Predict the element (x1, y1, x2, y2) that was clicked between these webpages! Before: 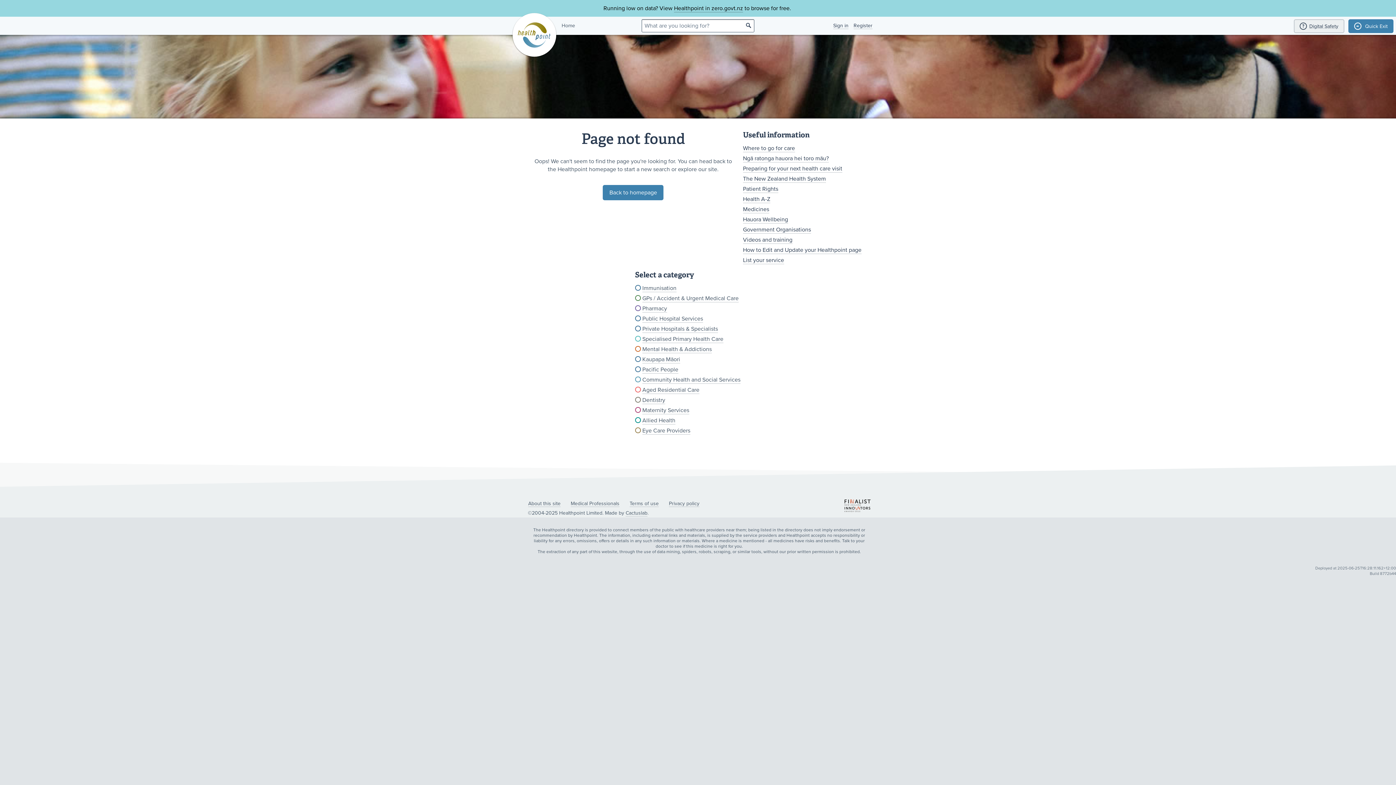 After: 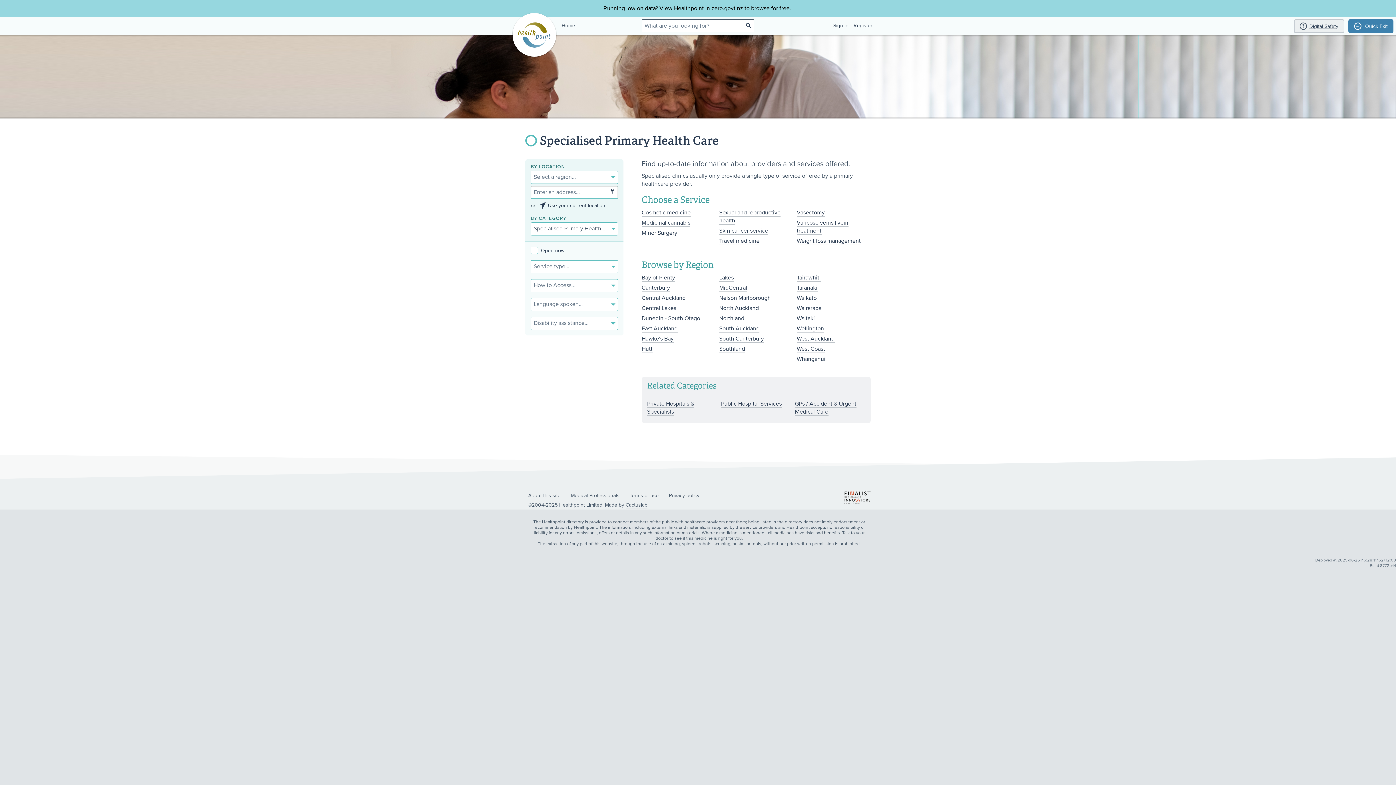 Action: bbox: (642, 335, 723, 343) label: Specialised Primary Health Care